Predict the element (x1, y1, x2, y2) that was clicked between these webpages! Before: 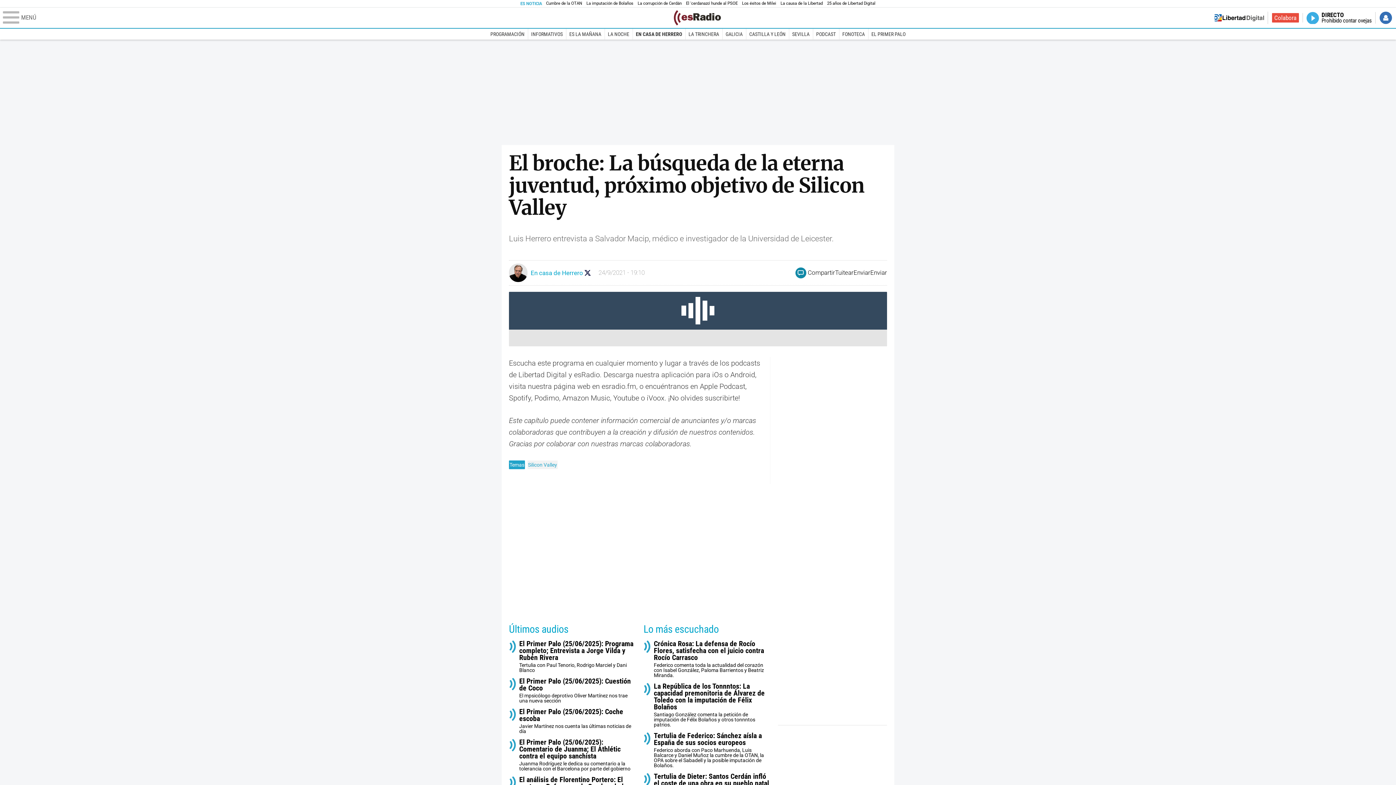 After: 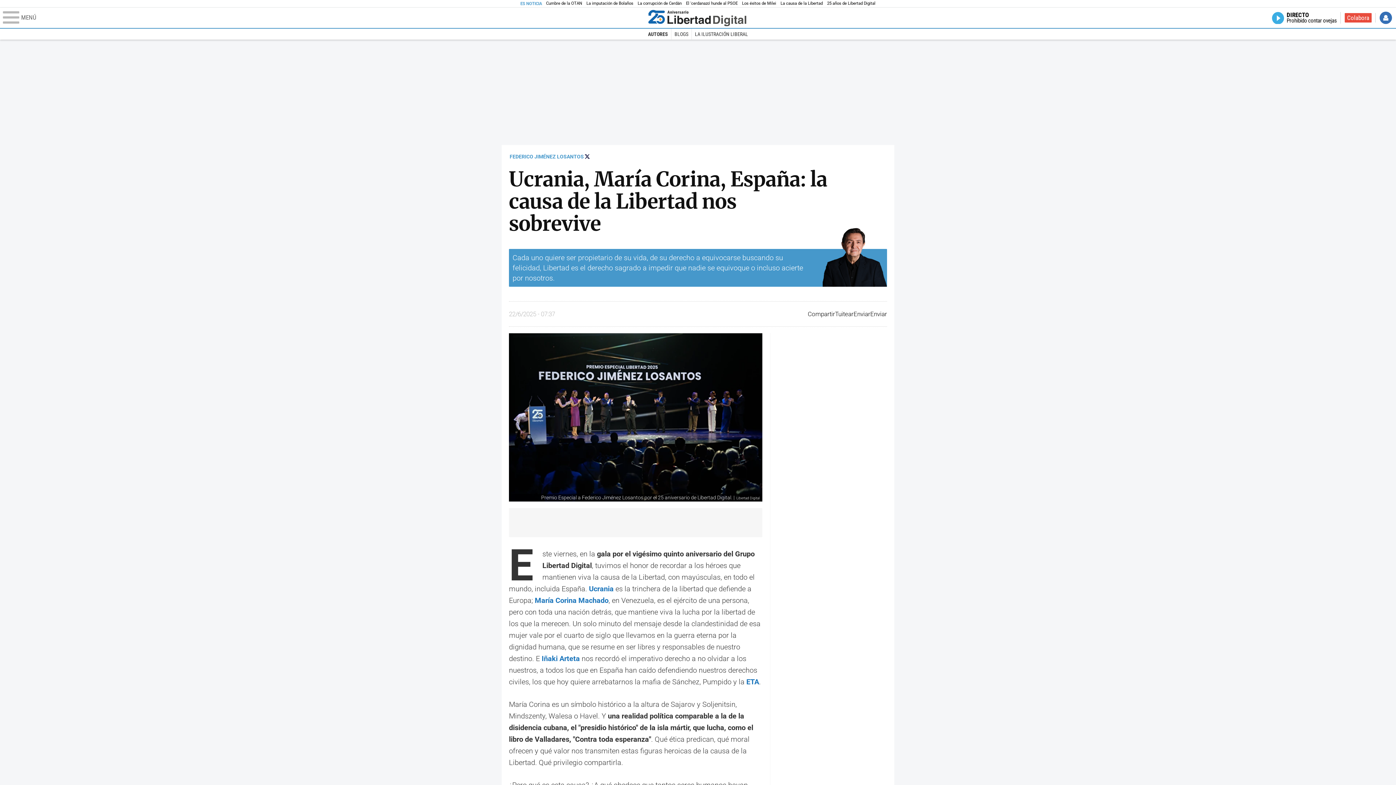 Action: bbox: (780, 0, 823, 6) label: La causa de la Libertad